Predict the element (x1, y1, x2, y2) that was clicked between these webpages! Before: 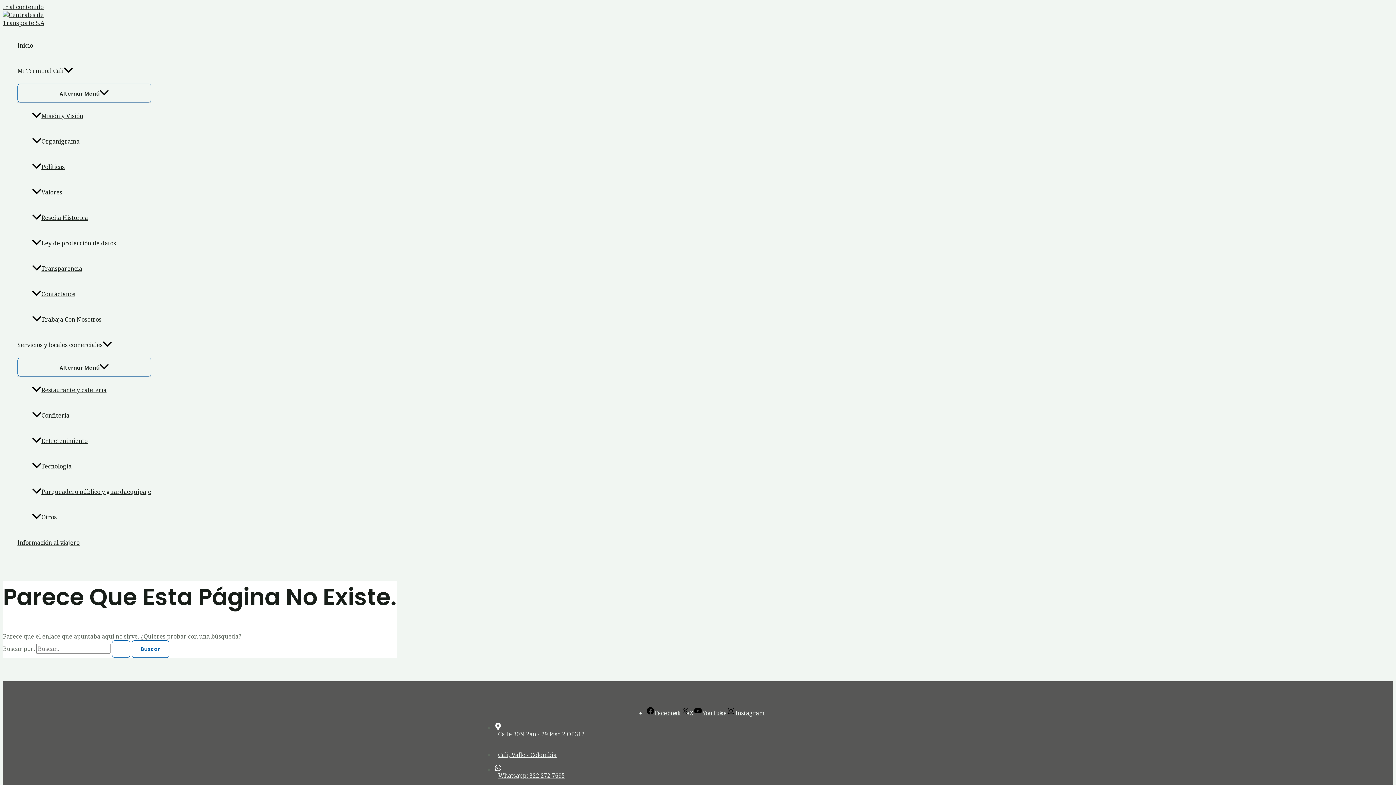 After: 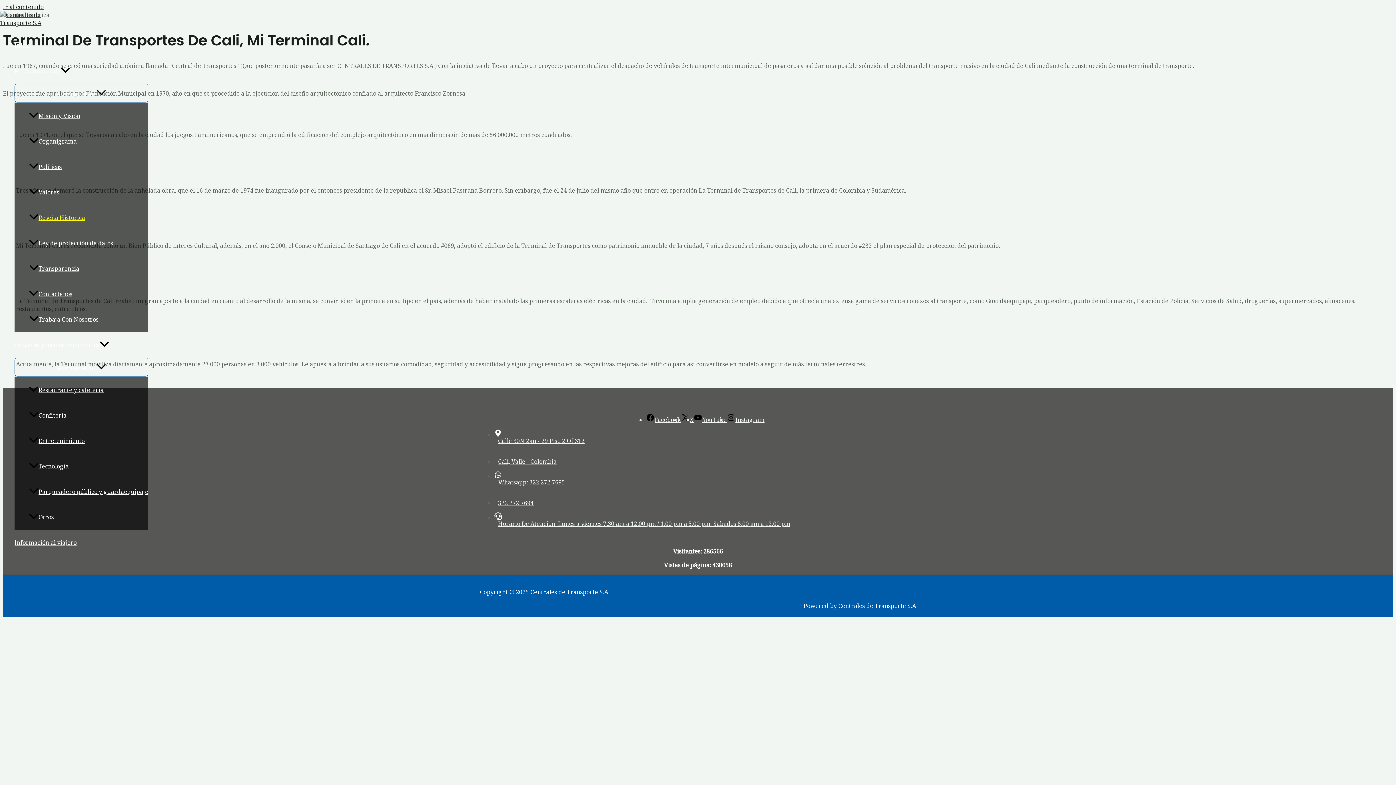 Action: label: Reseña Historica bbox: (32, 205, 151, 230)